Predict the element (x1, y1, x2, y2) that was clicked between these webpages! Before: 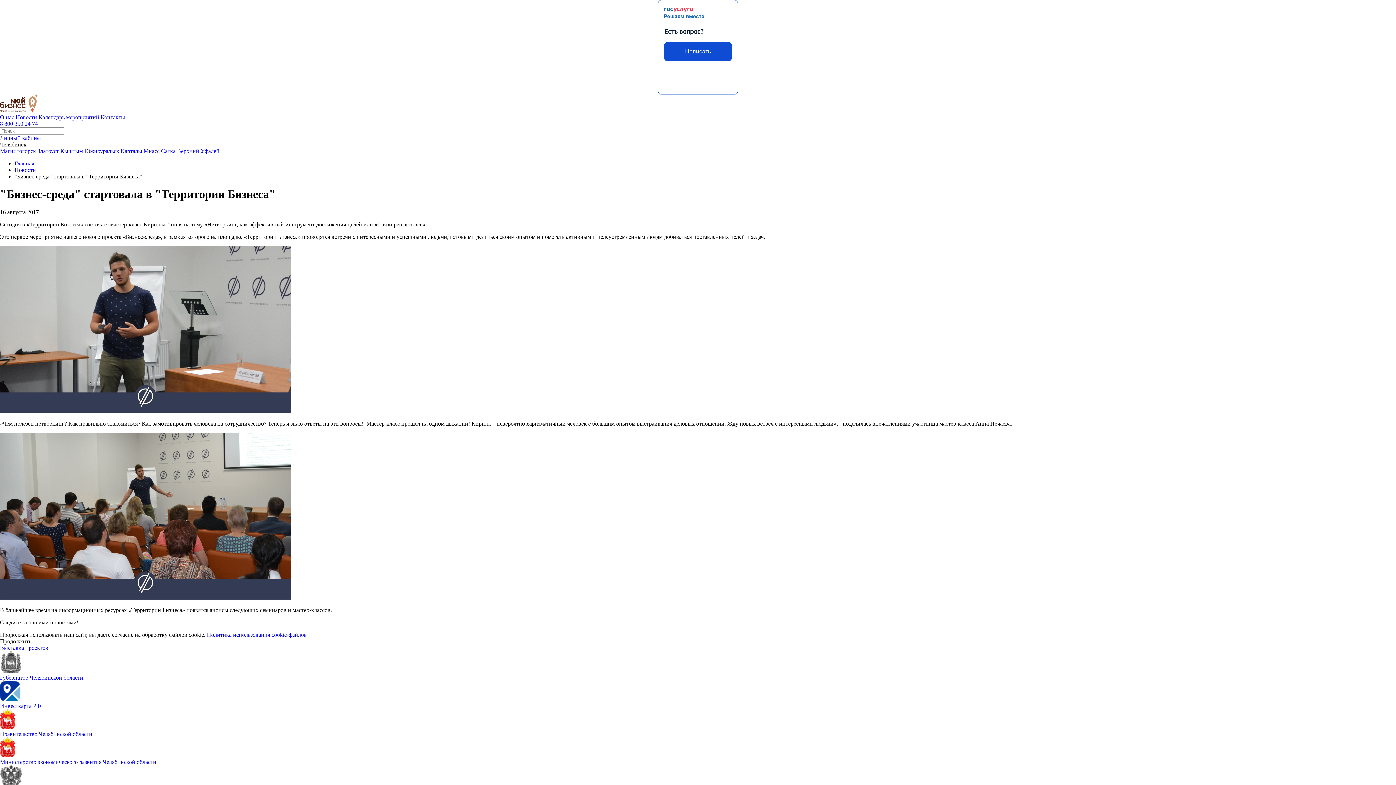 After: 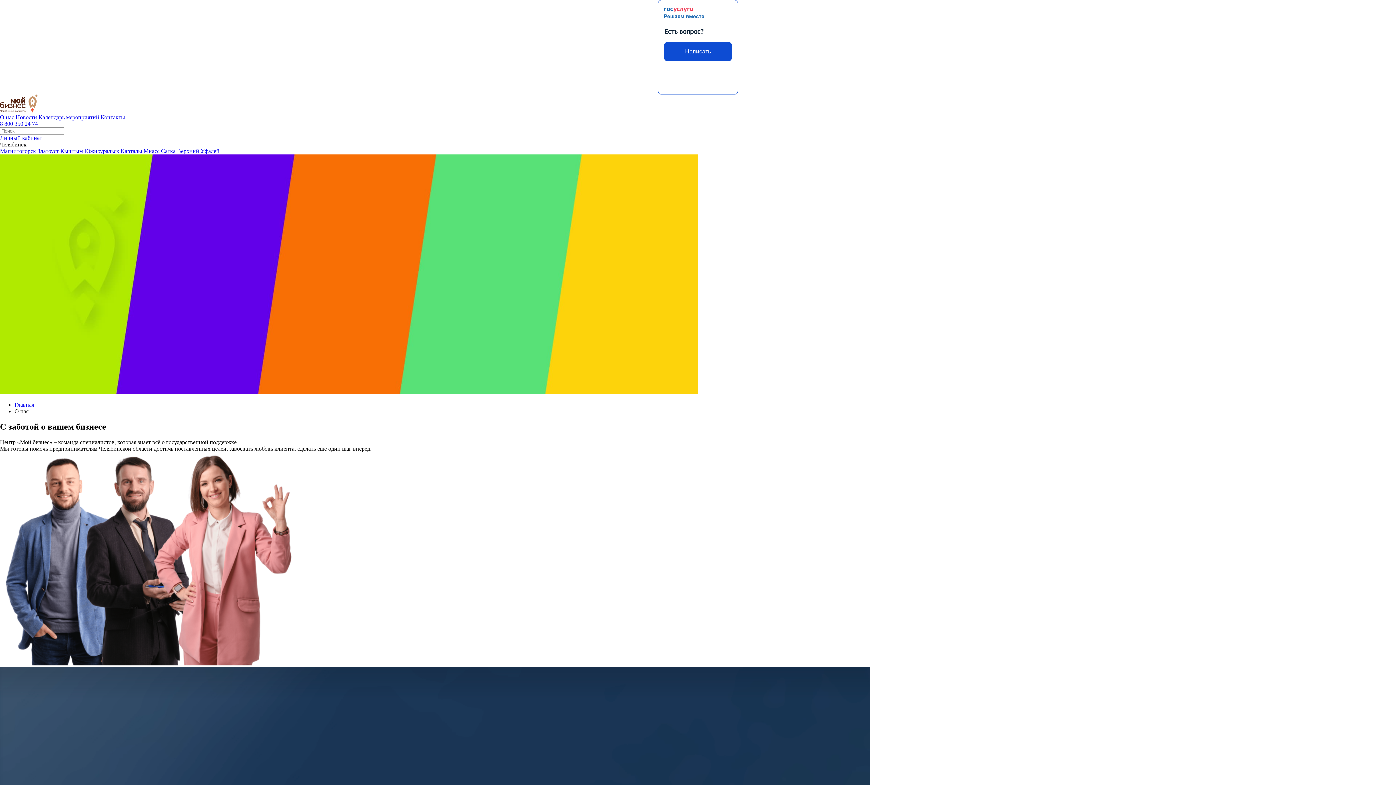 Action: bbox: (0, 114, 14, 120) label: О нас